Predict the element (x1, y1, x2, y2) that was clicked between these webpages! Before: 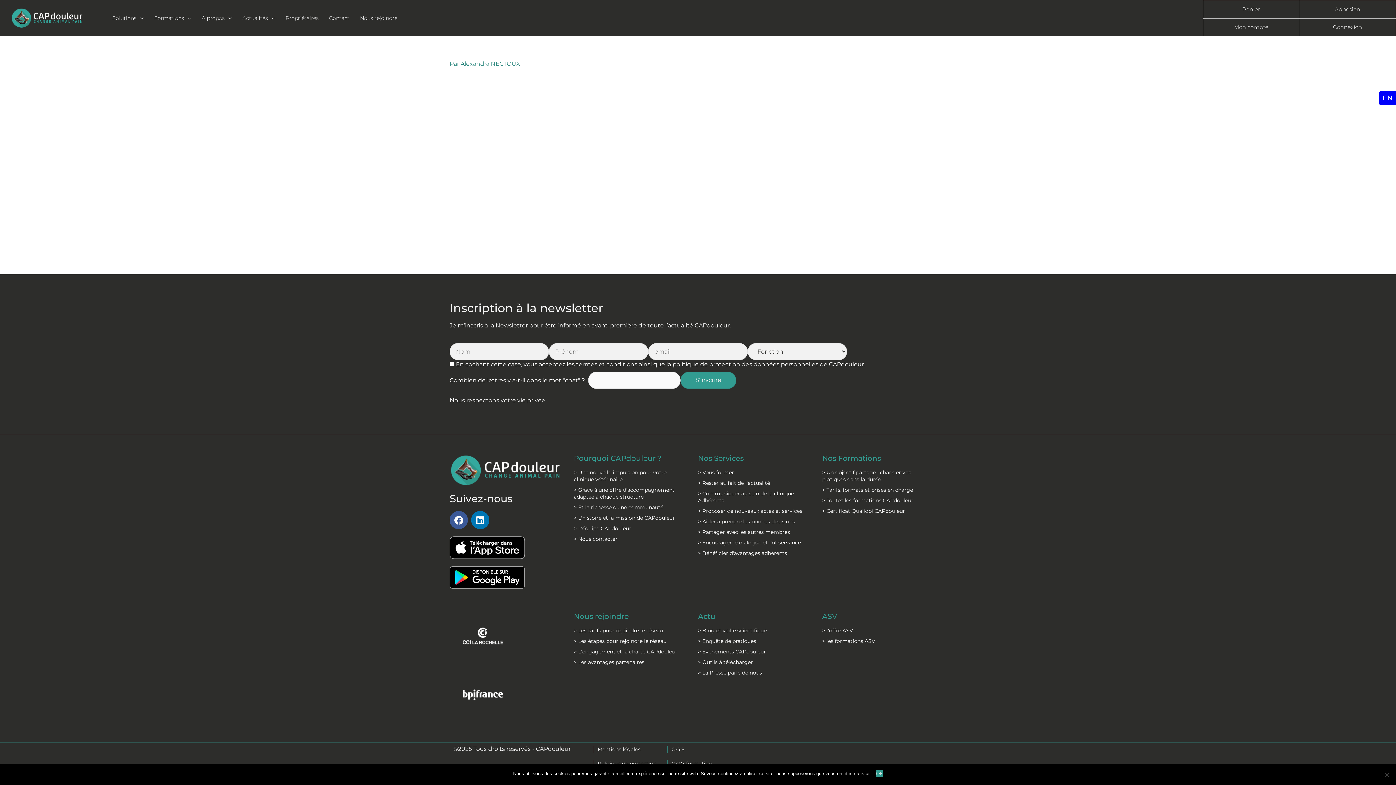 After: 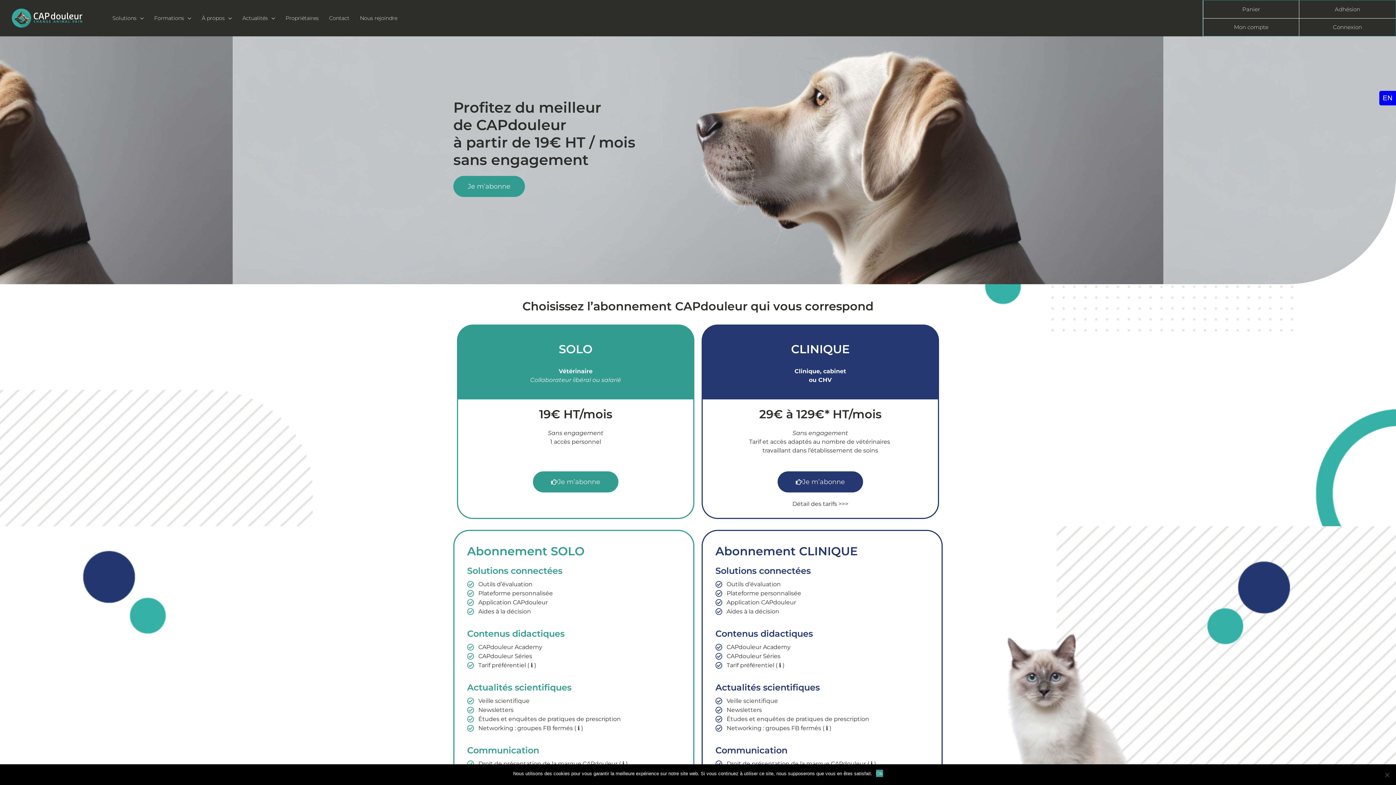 Action: label: Nous rejoindre bbox: (574, 612, 628, 620)